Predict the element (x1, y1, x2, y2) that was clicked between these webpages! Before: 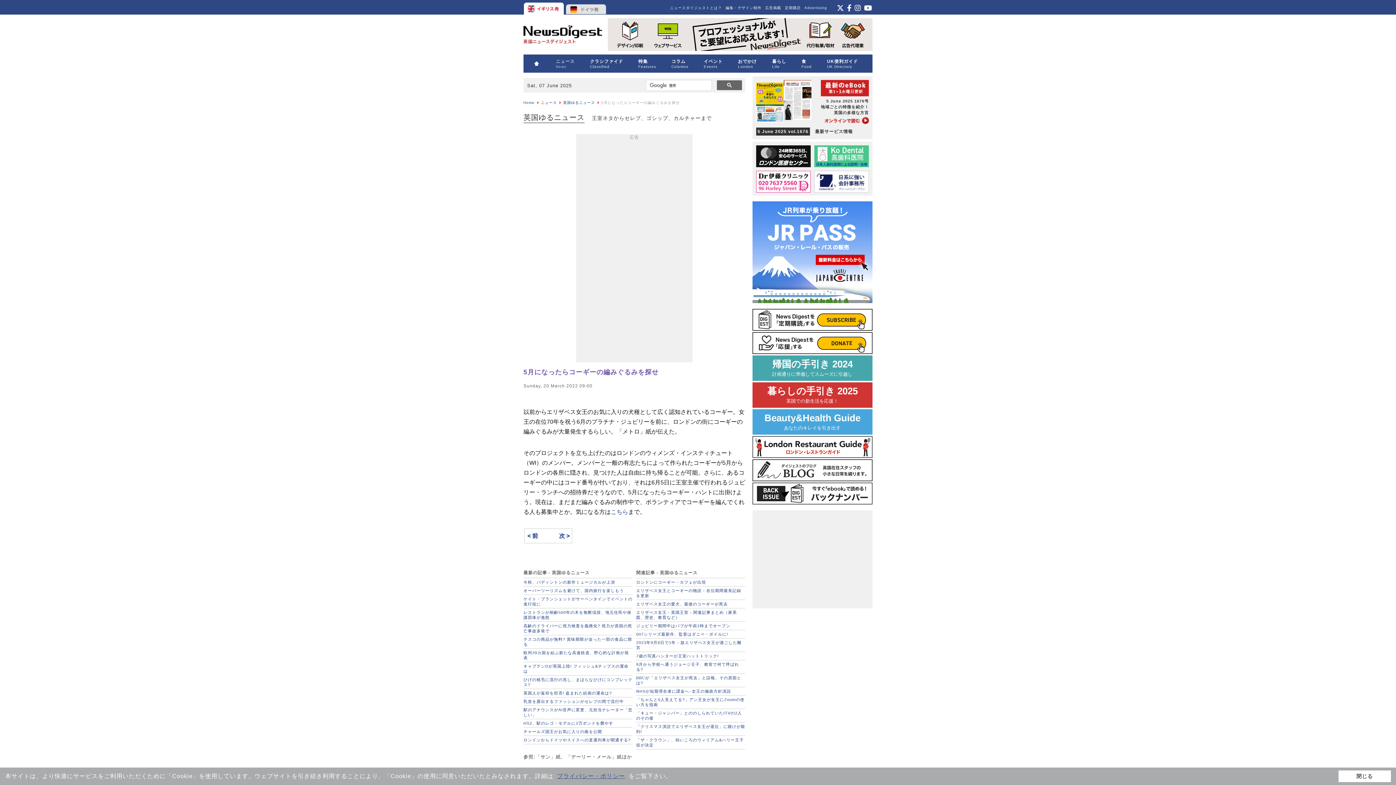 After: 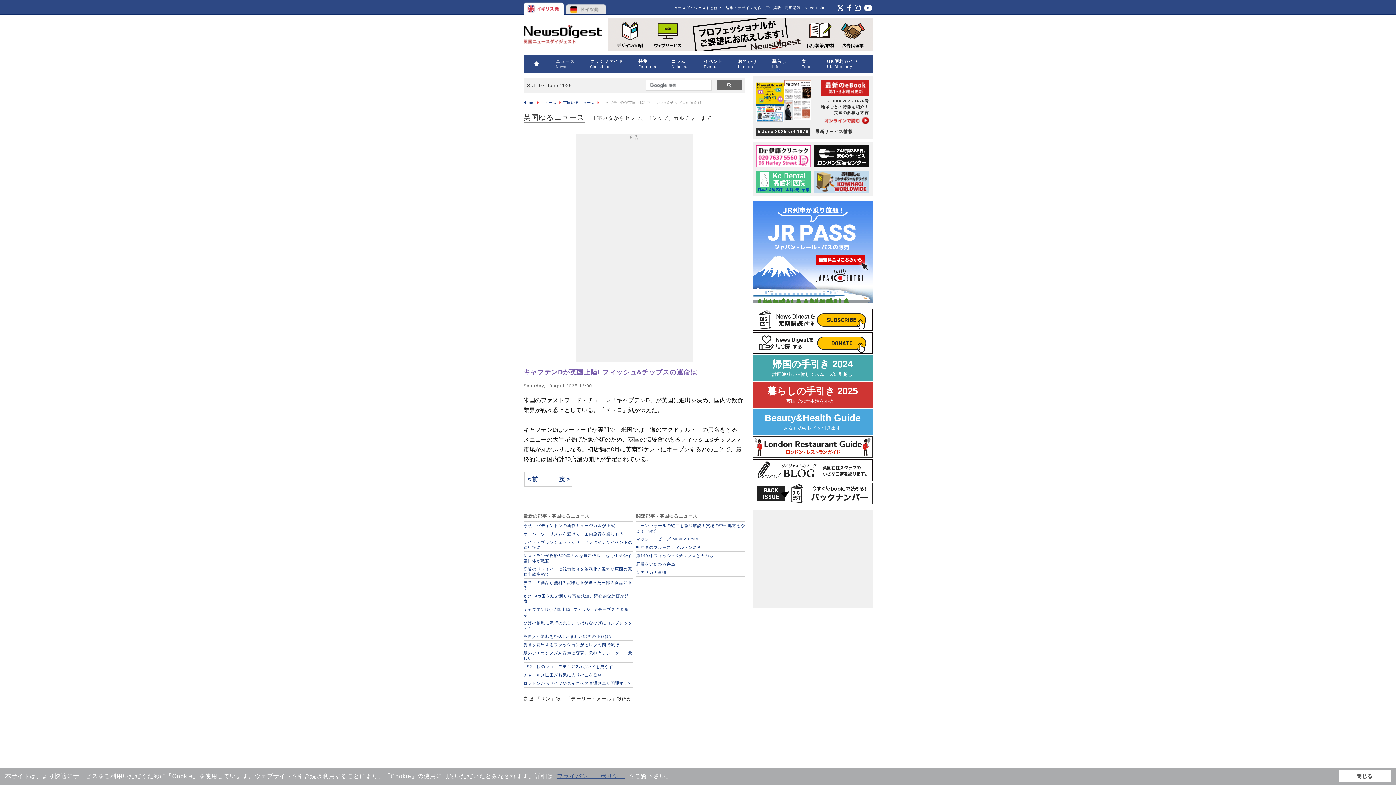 Action: label: キャプテンDが英国上陸! フィッシュ&チップスの運命は bbox: (523, 663, 632, 675)